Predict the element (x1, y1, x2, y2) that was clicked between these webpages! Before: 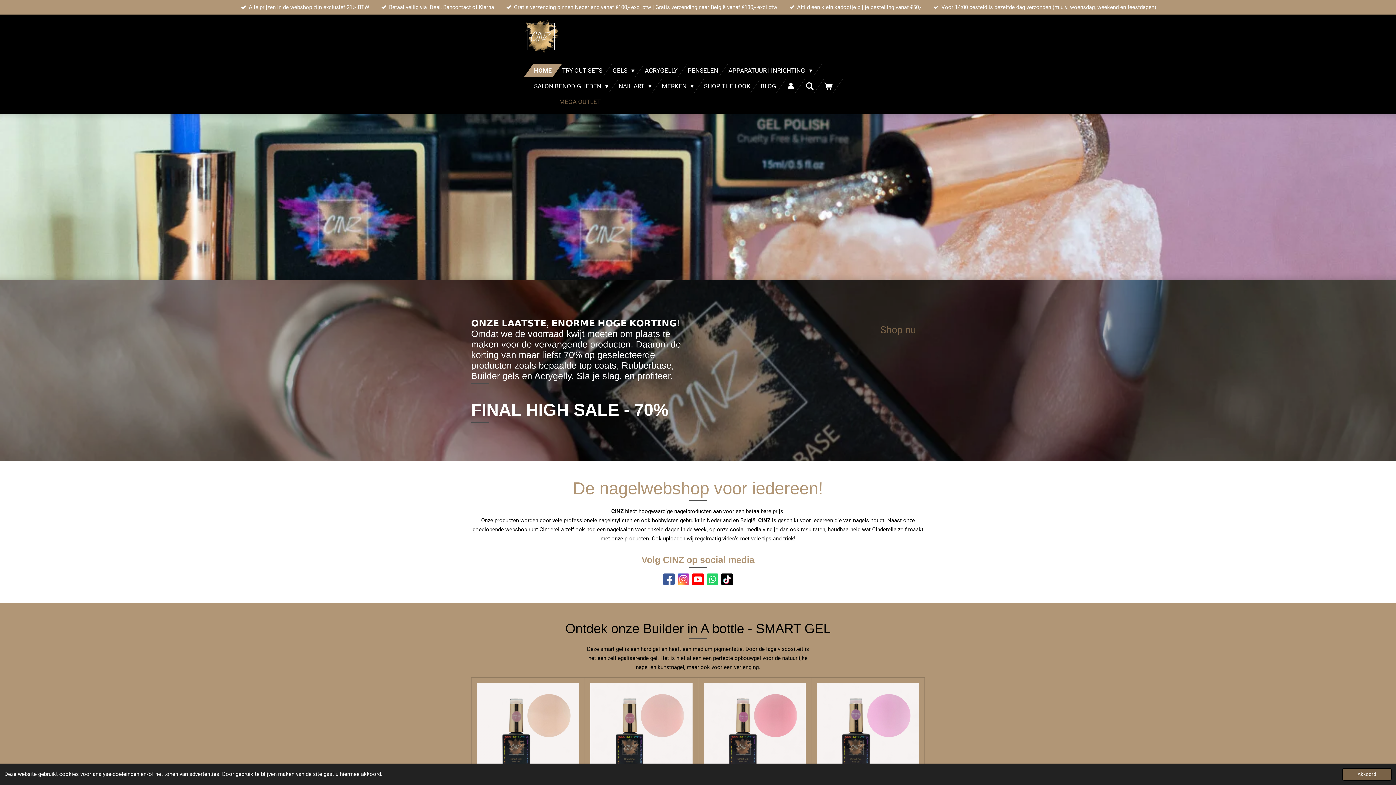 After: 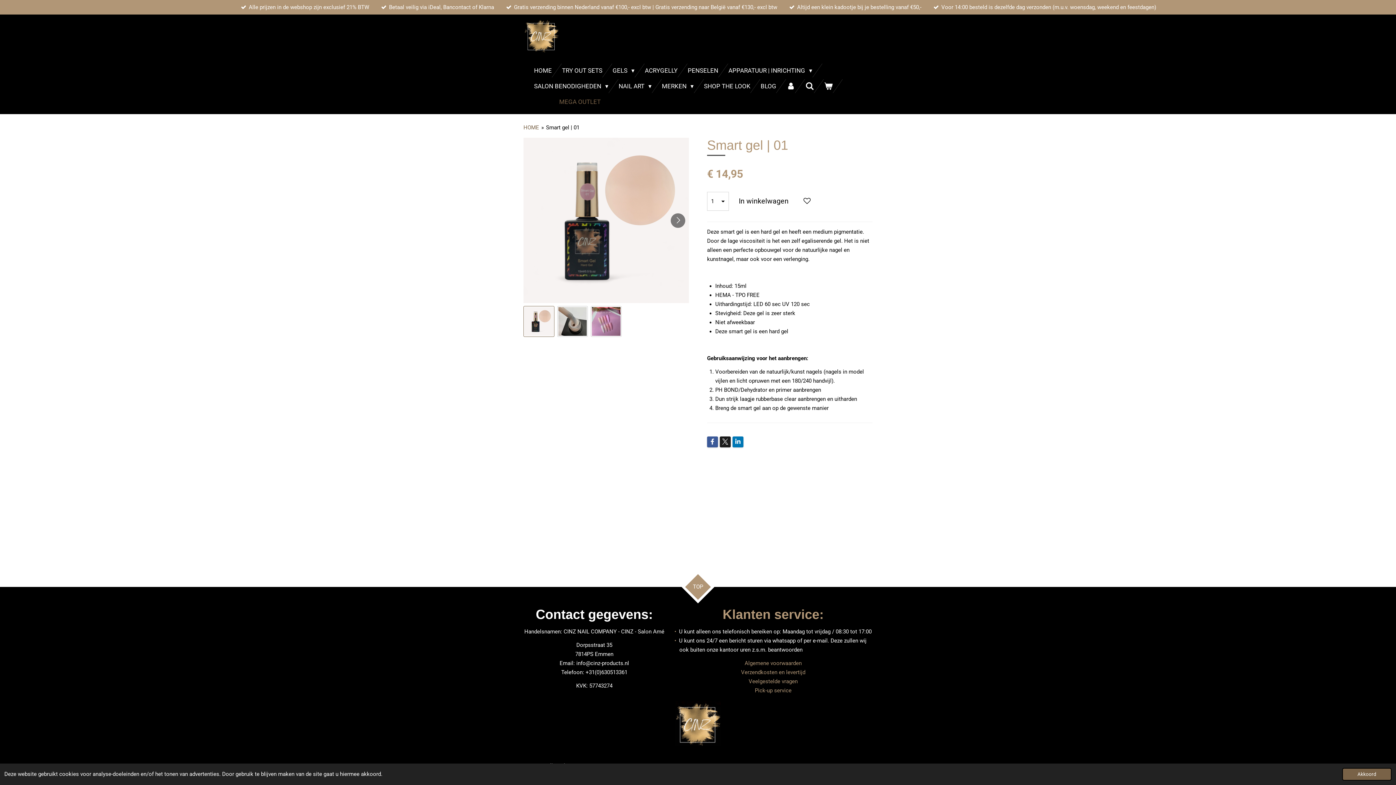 Action: bbox: (477, 683, 579, 785)